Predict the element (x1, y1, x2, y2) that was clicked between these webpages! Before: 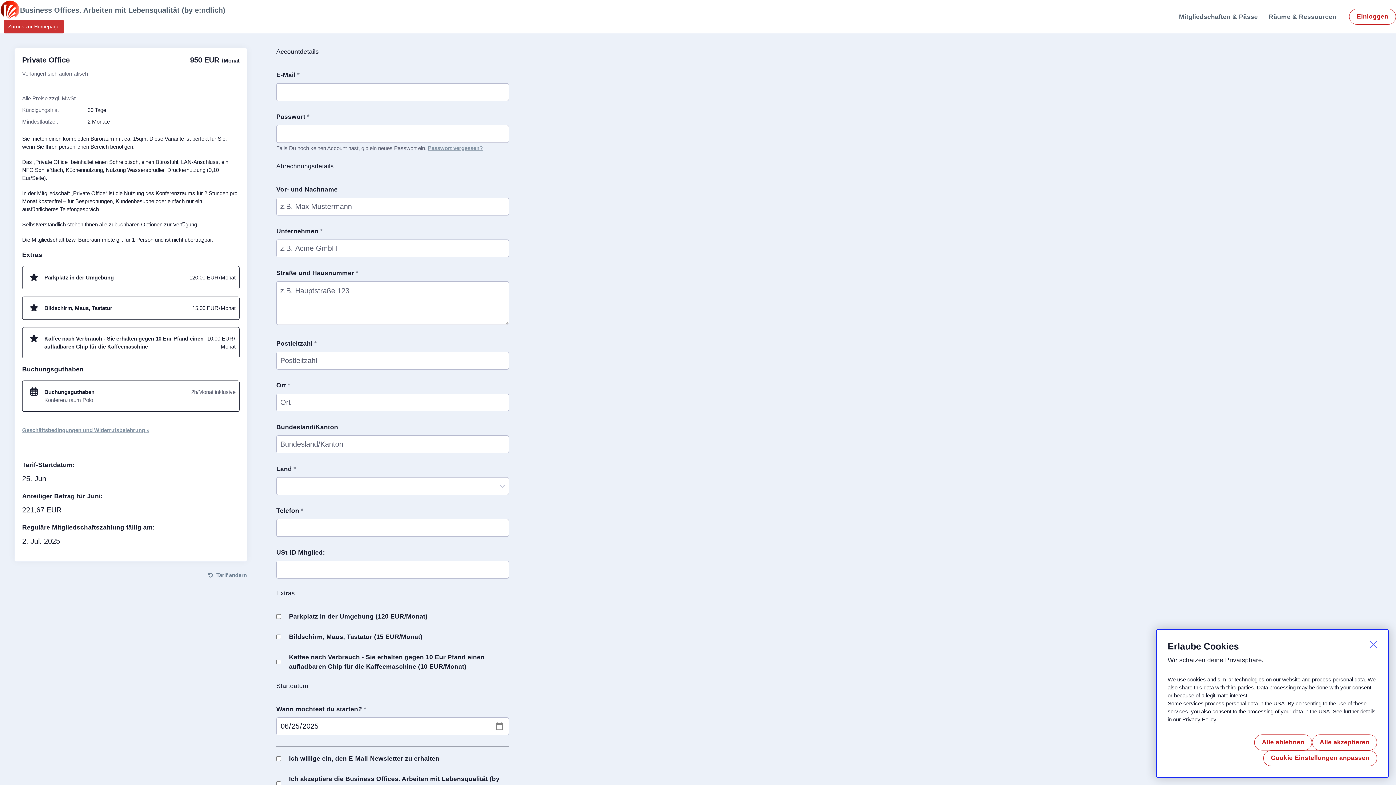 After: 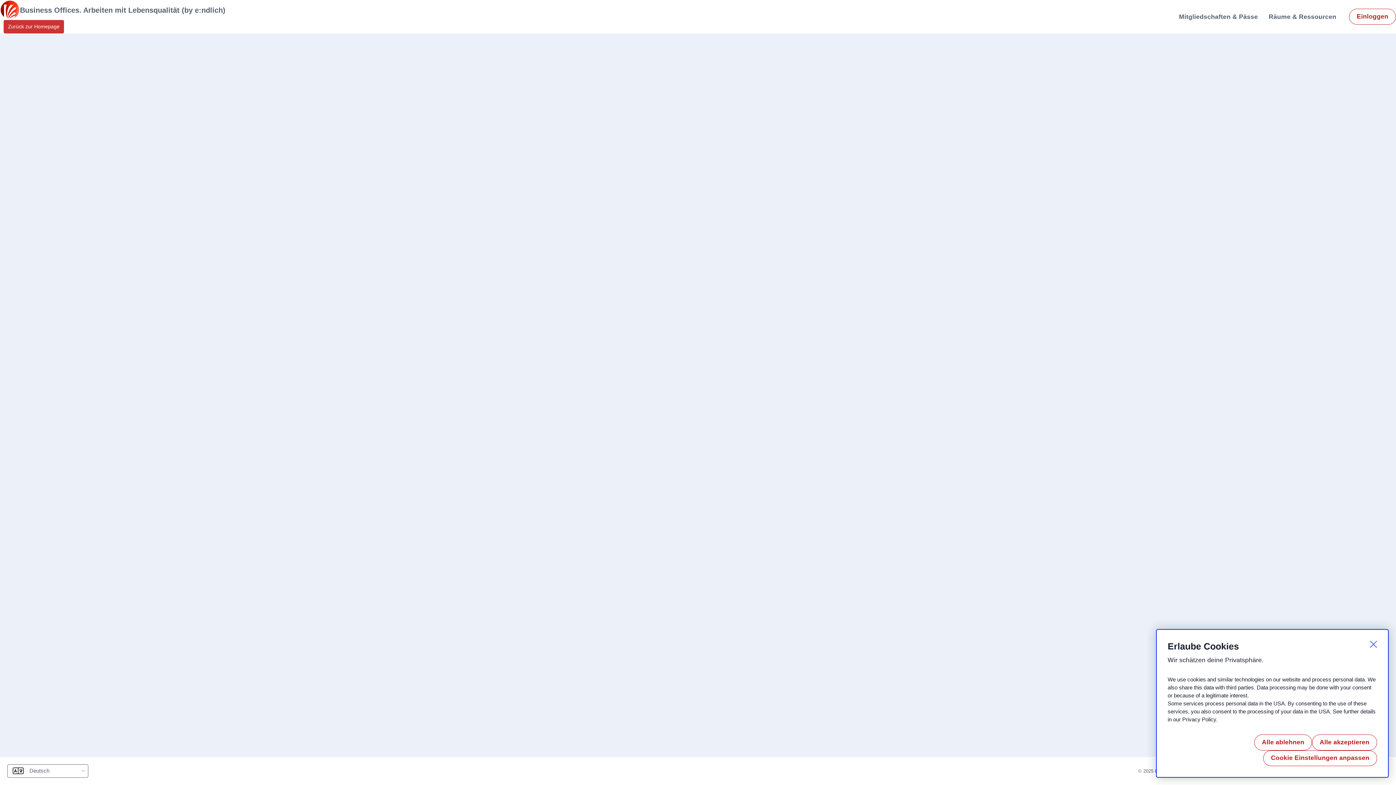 Action: bbox: (1263, 3, 1342, 30) label: Räume & Ressourcen